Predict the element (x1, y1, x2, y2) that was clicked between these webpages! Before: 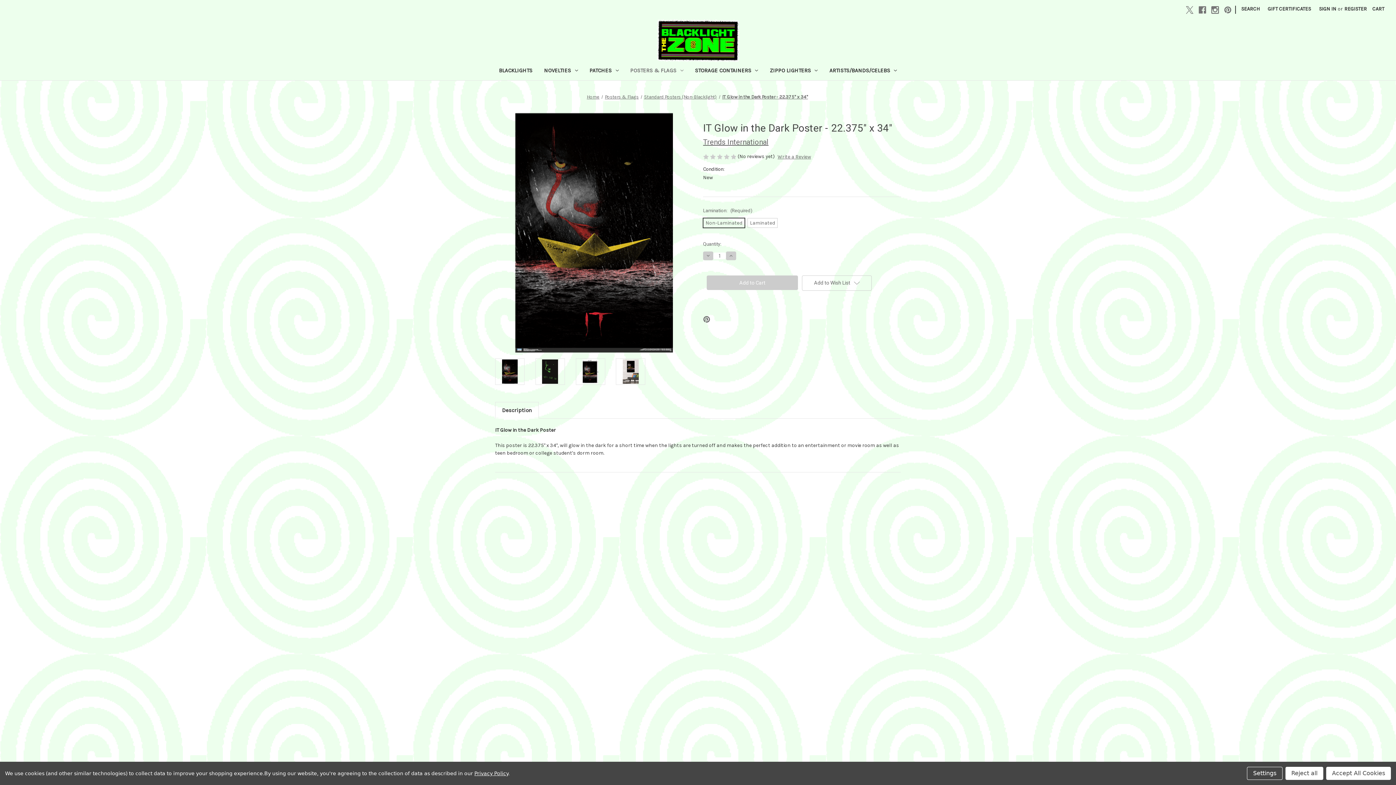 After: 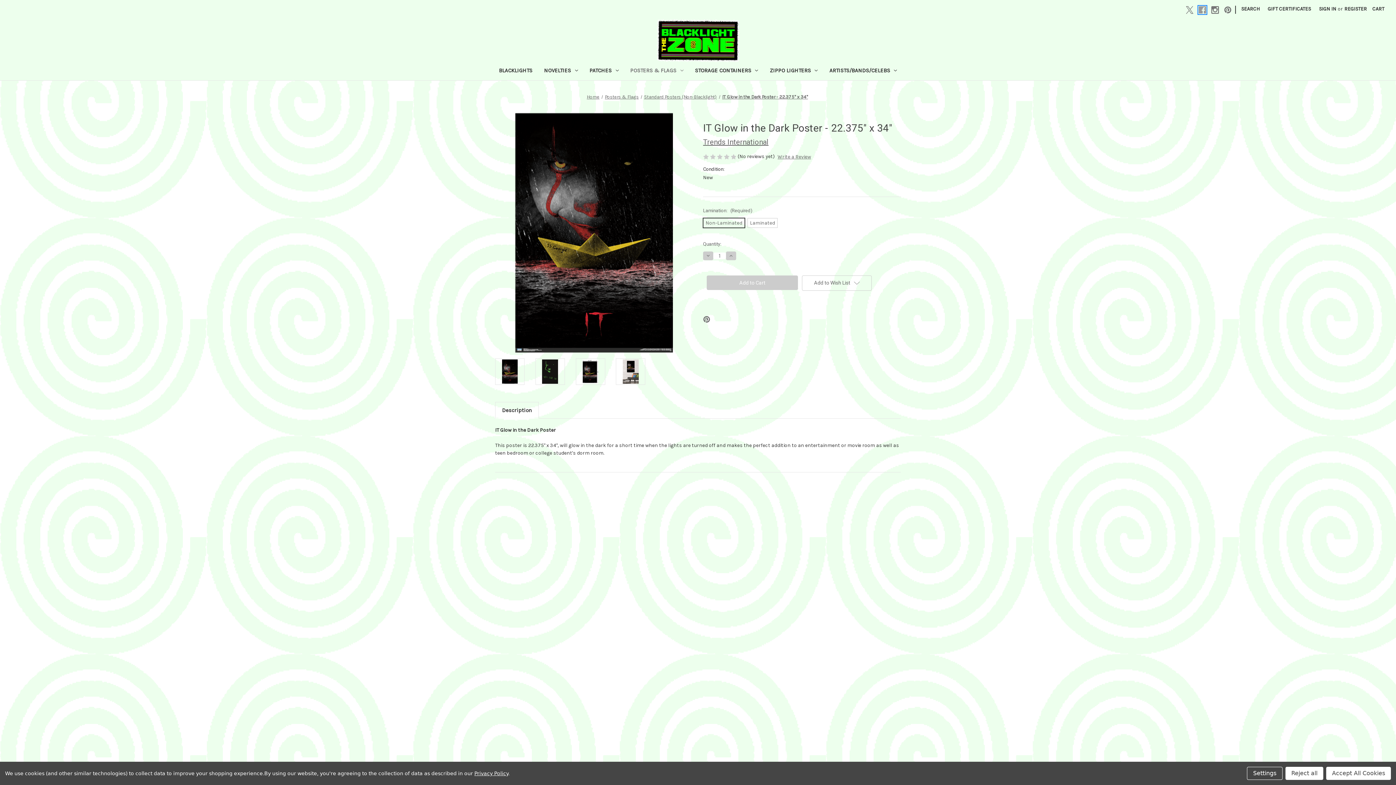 Action: label: Facebook bbox: (1198, 6, 1206, 13)